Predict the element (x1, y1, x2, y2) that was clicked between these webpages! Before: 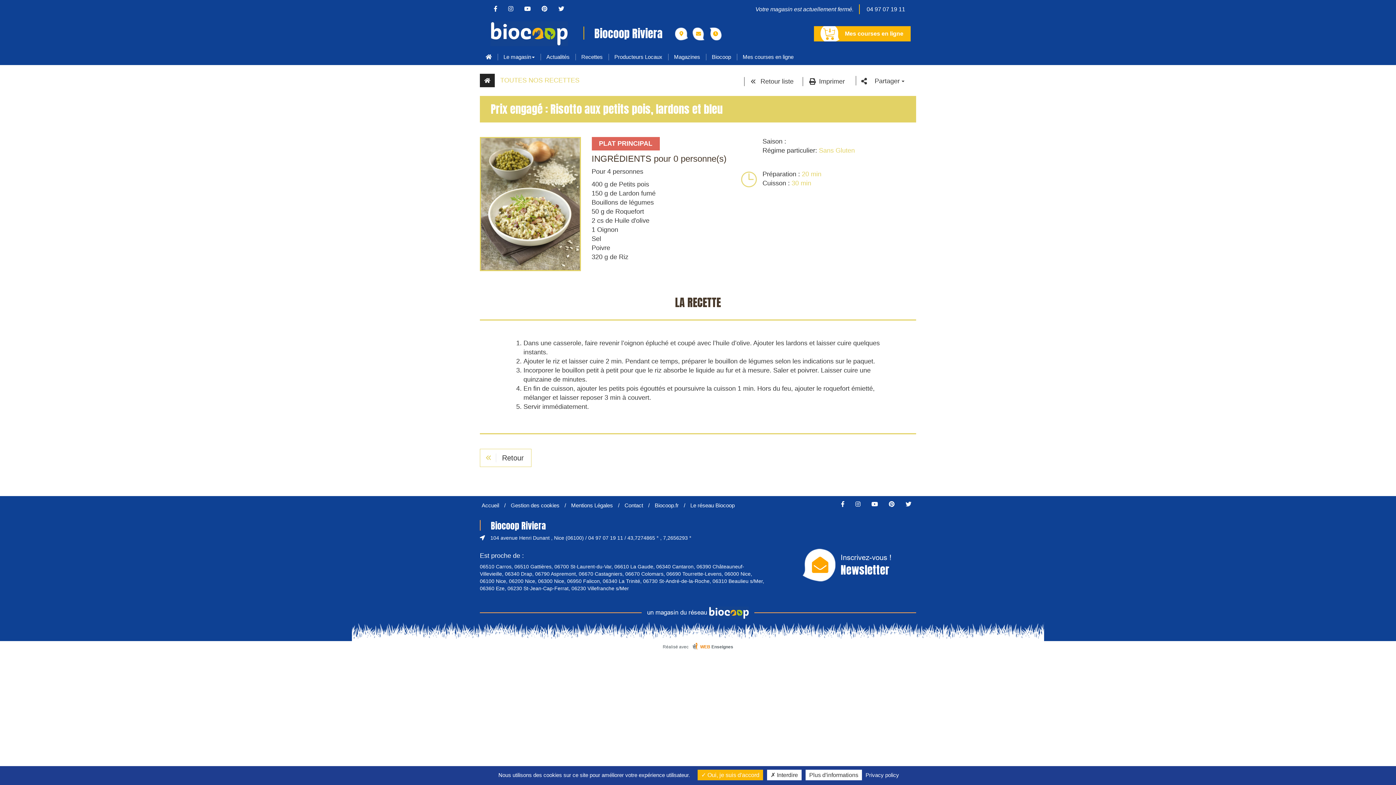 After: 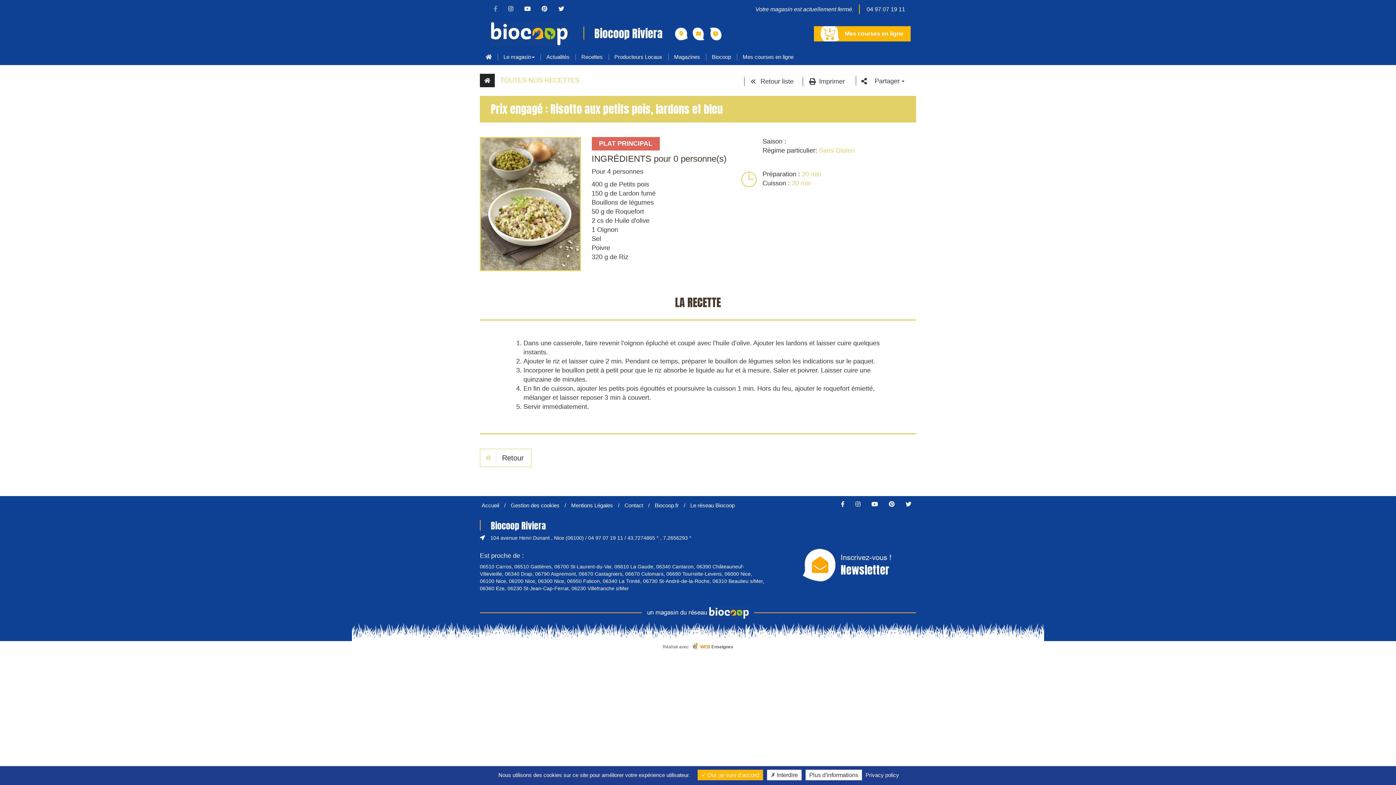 Action: bbox: (489, 5, 502, 12)